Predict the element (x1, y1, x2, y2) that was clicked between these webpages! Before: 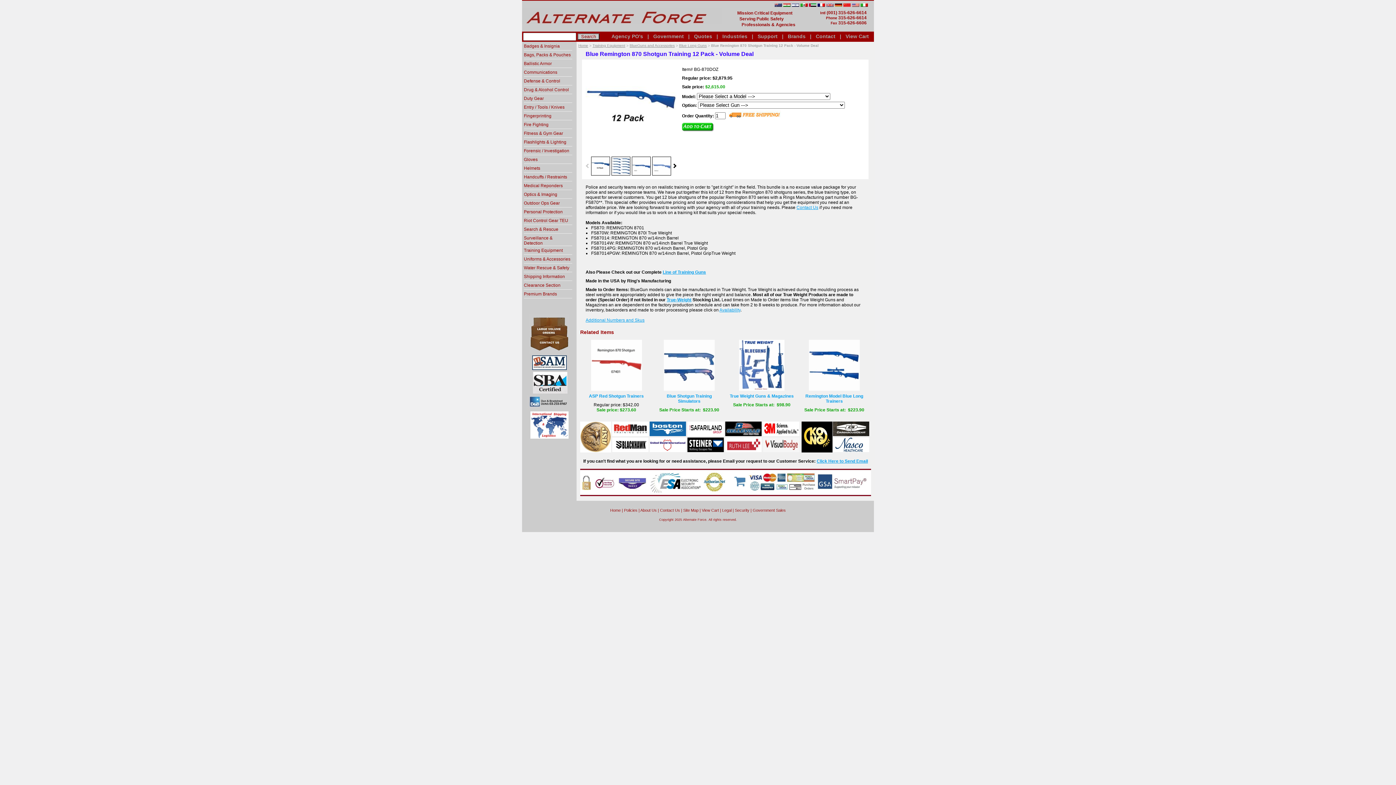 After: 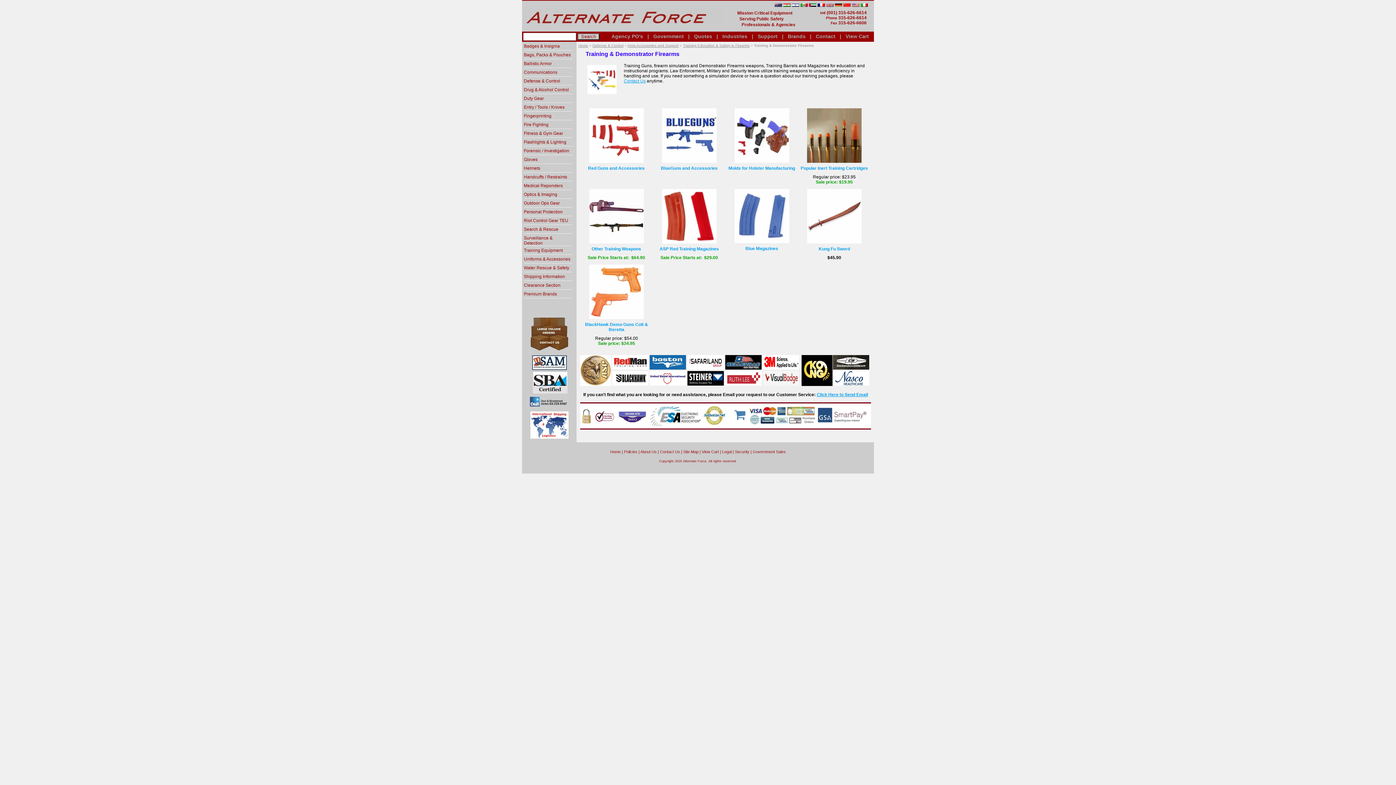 Action: label: Line of Training Guns bbox: (662, 269, 706, 274)